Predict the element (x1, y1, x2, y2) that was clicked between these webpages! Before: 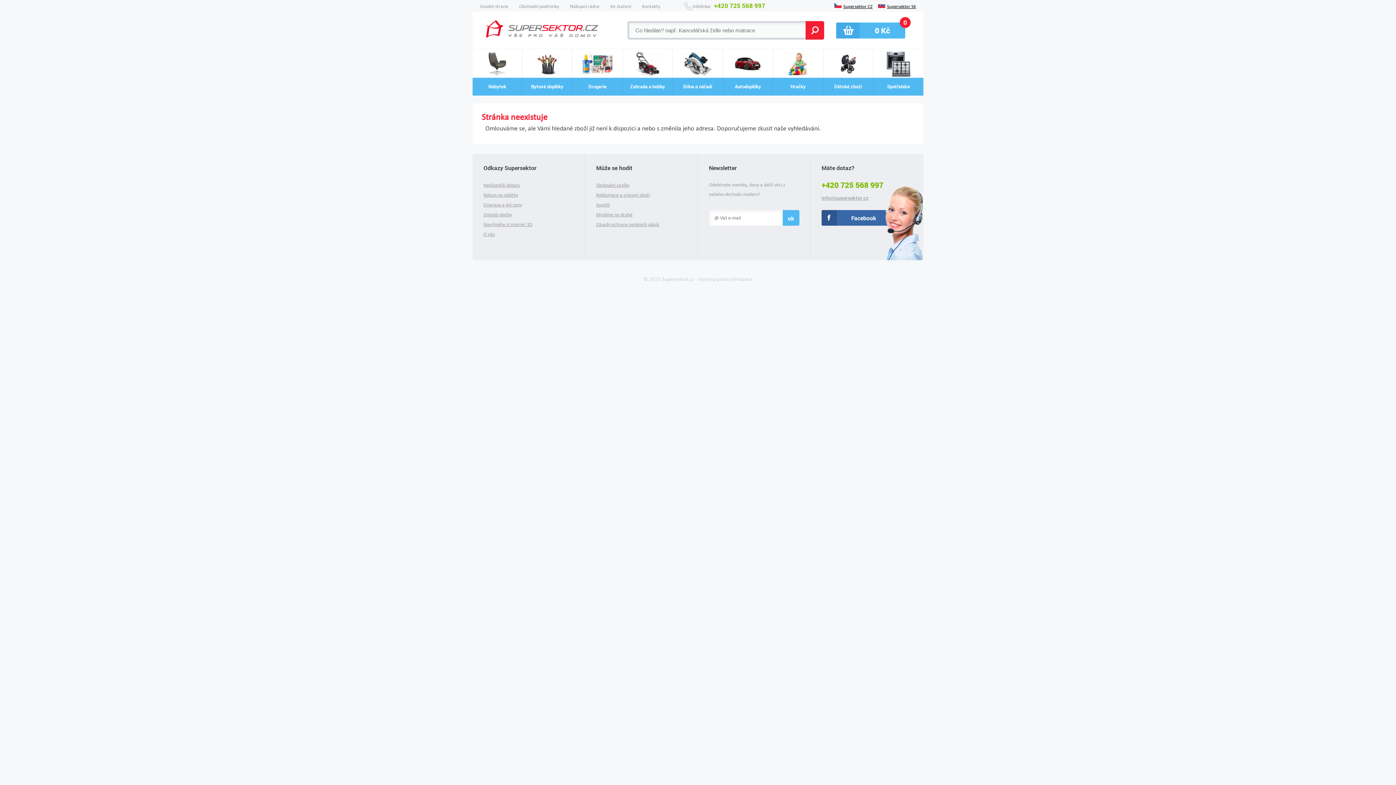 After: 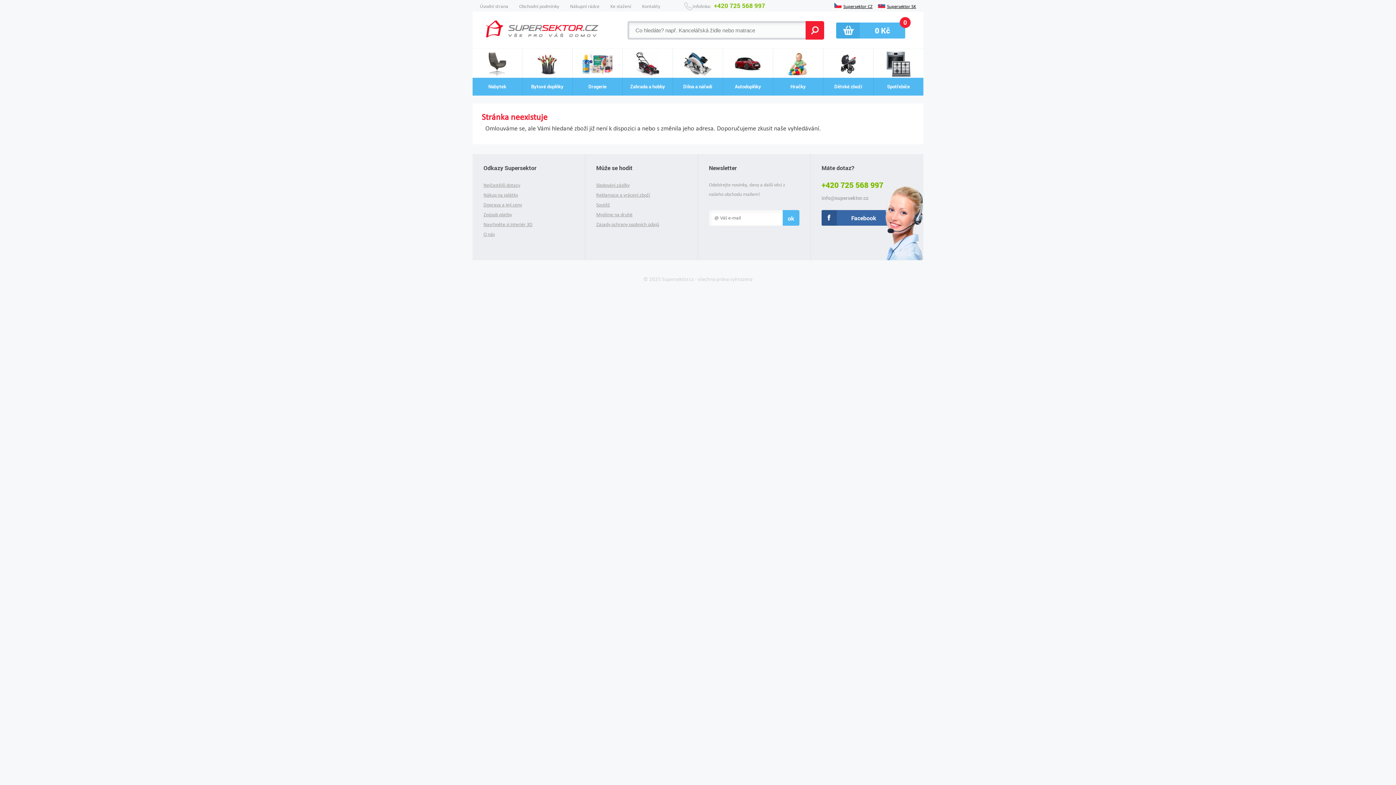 Action: bbox: (821, 195, 868, 200) label: info@supersektor.cz